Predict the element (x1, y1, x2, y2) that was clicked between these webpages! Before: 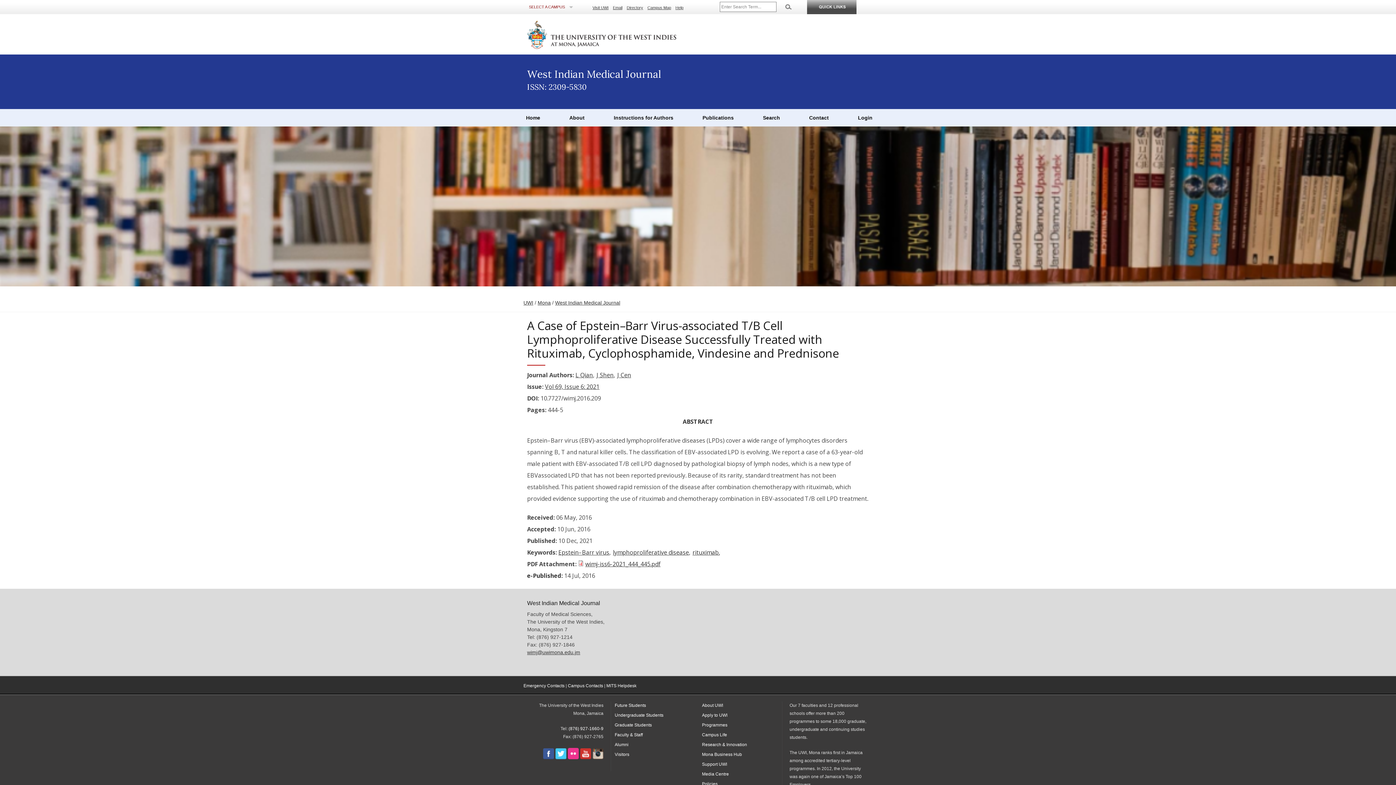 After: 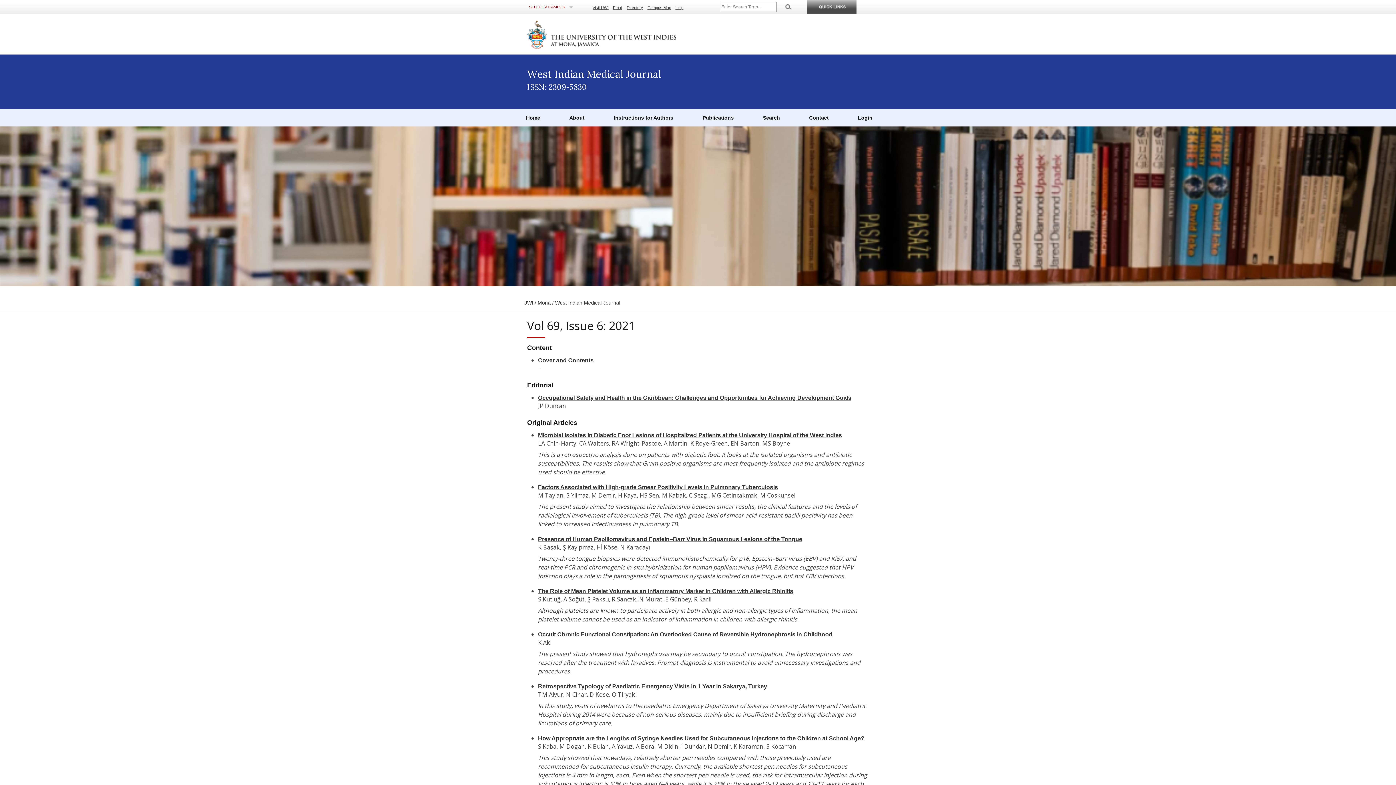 Action: label: Vol 69, Issue 6: 2021 bbox: (545, 382, 599, 390)